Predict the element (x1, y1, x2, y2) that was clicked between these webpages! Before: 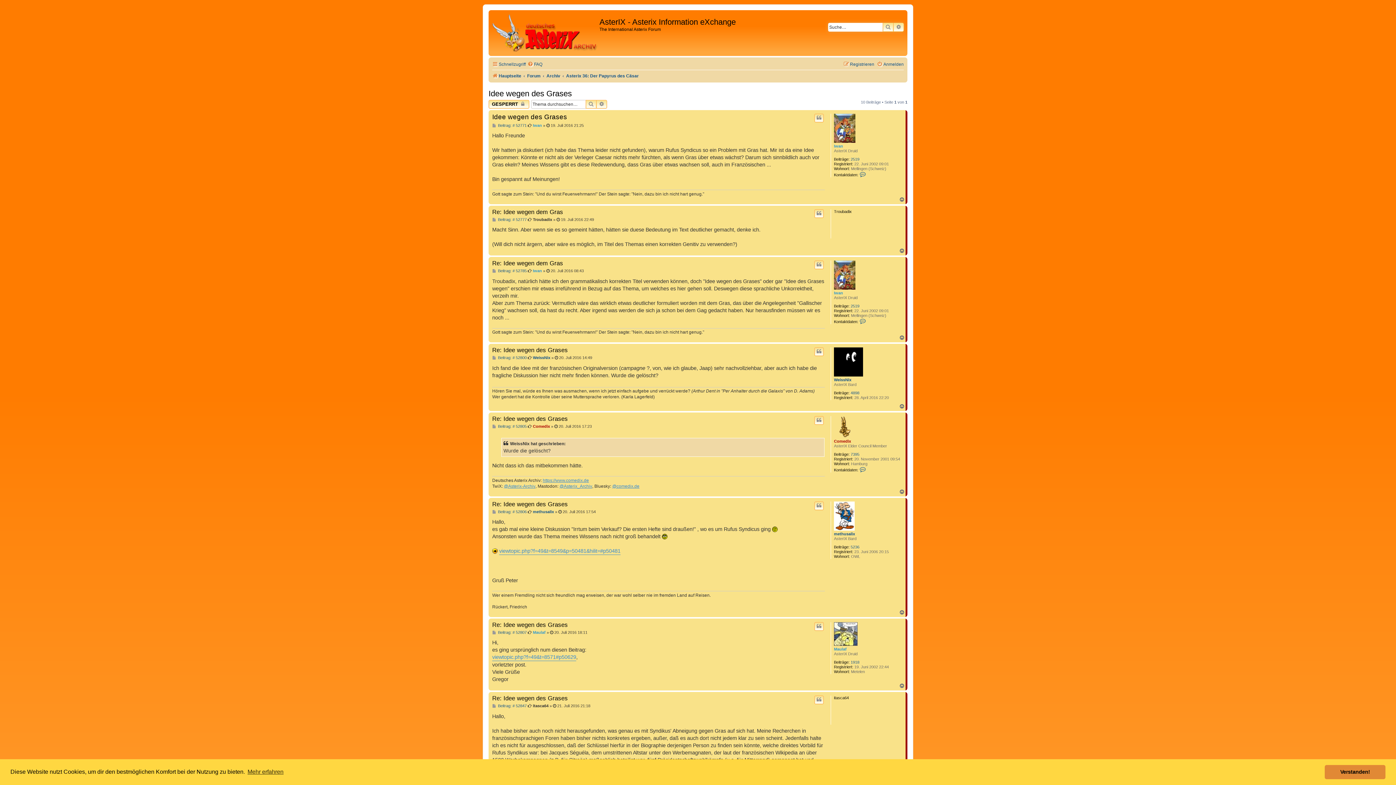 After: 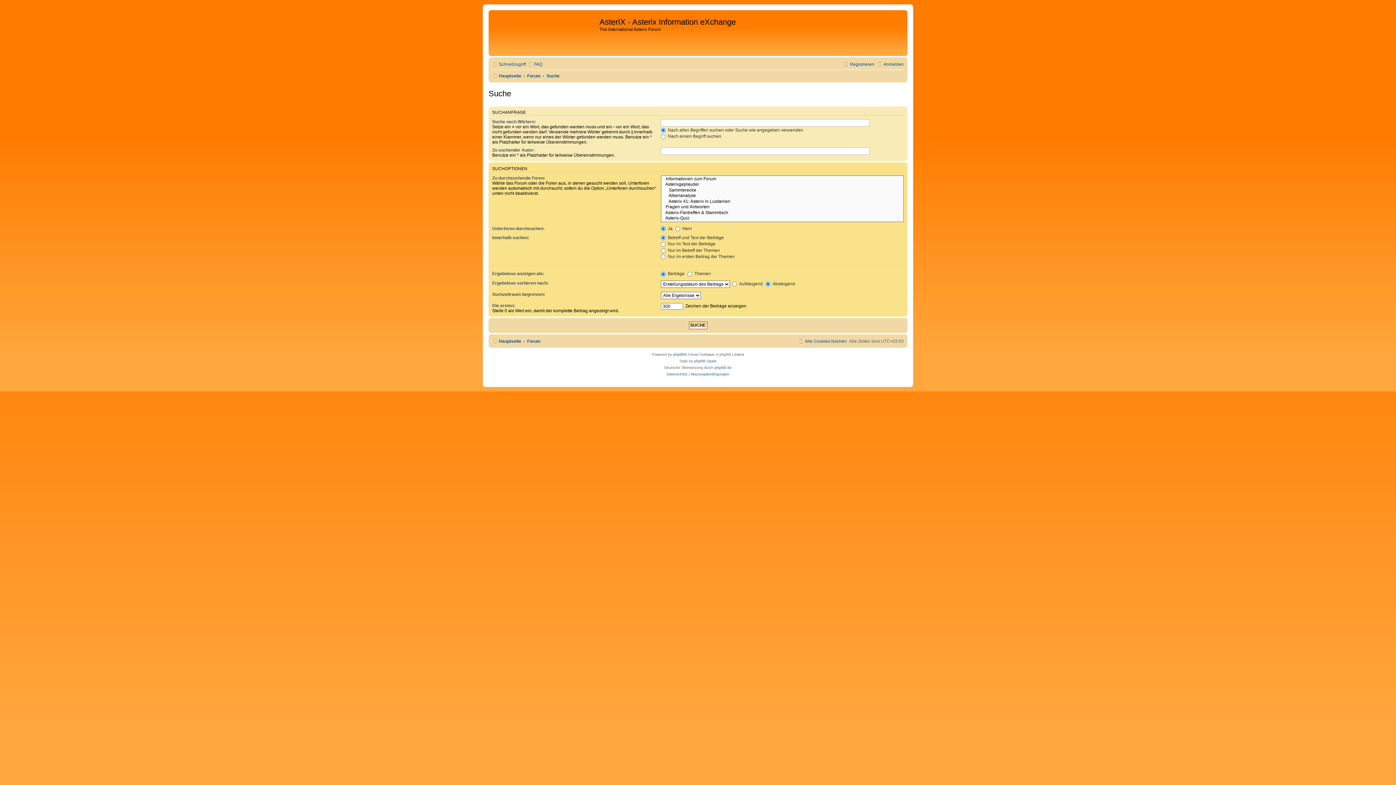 Action: label: SUCHE bbox: (882, 22, 893, 31)